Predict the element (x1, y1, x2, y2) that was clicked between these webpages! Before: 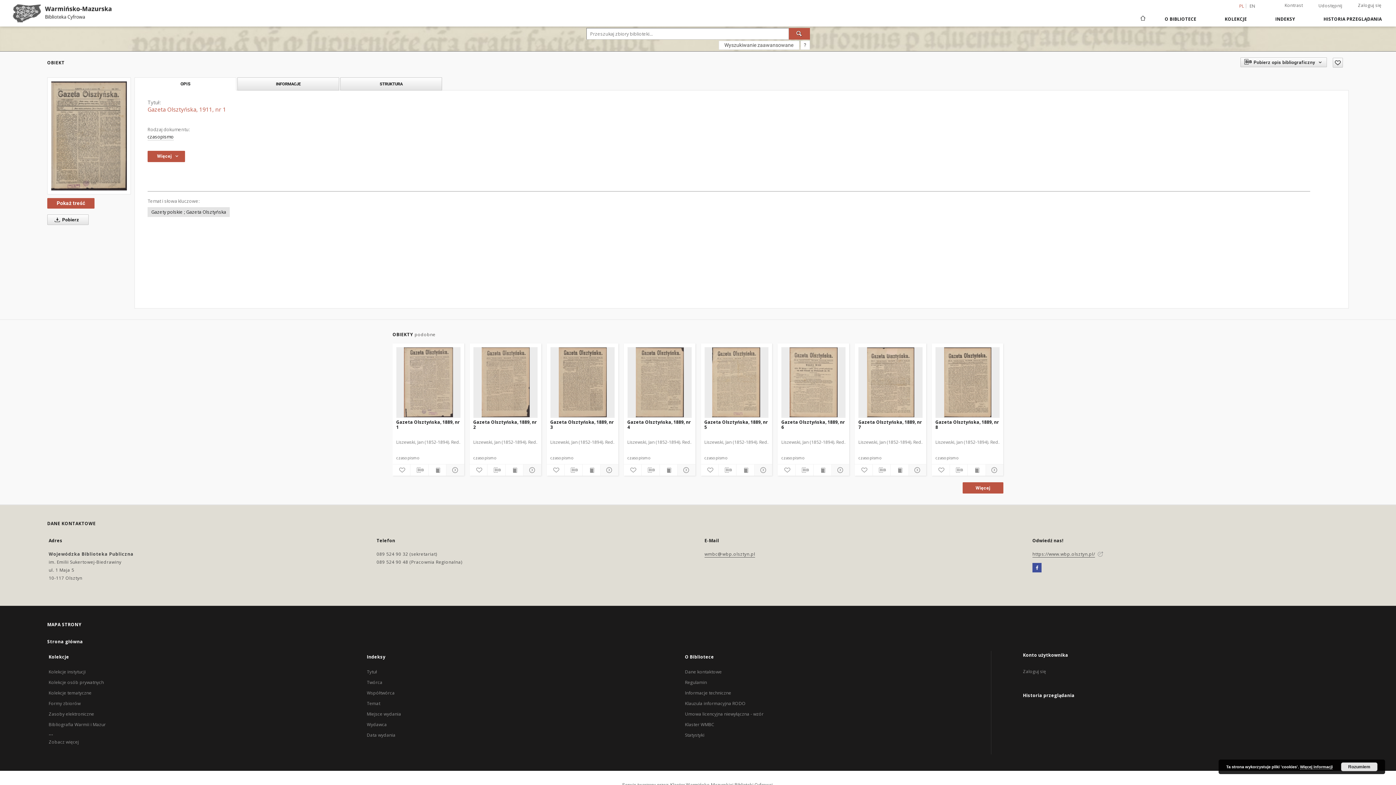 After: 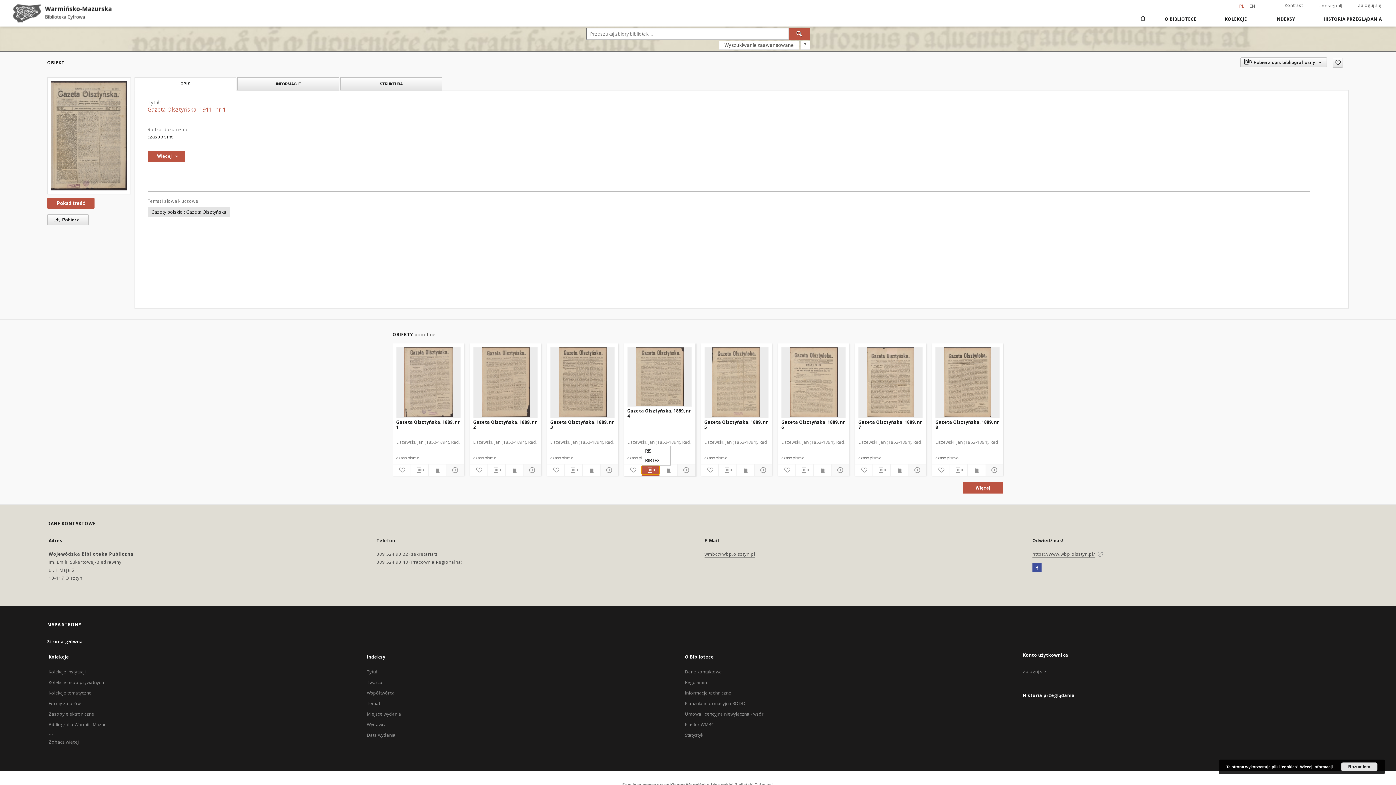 Action: bbox: (641, 465, 659, 474) label: Pobierz opis bibliograficzny